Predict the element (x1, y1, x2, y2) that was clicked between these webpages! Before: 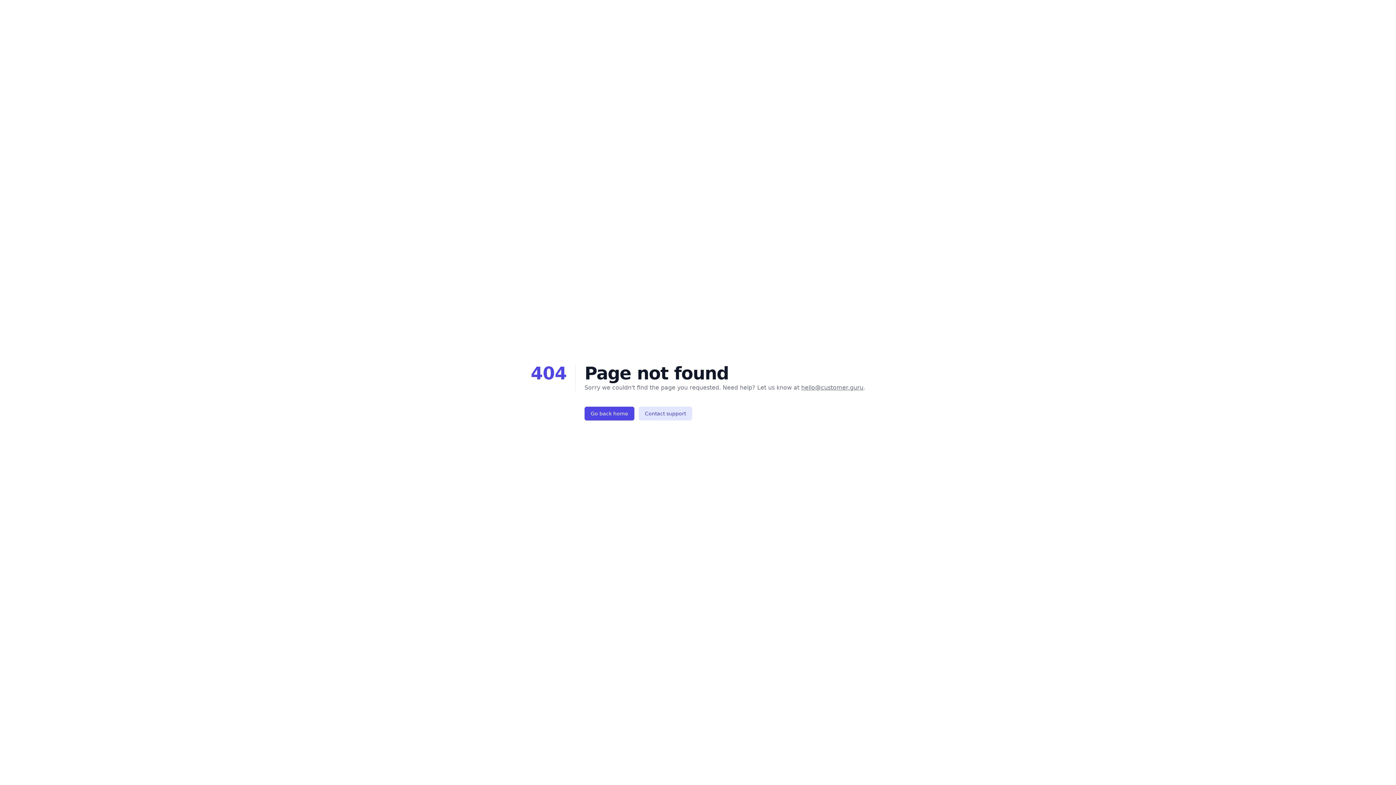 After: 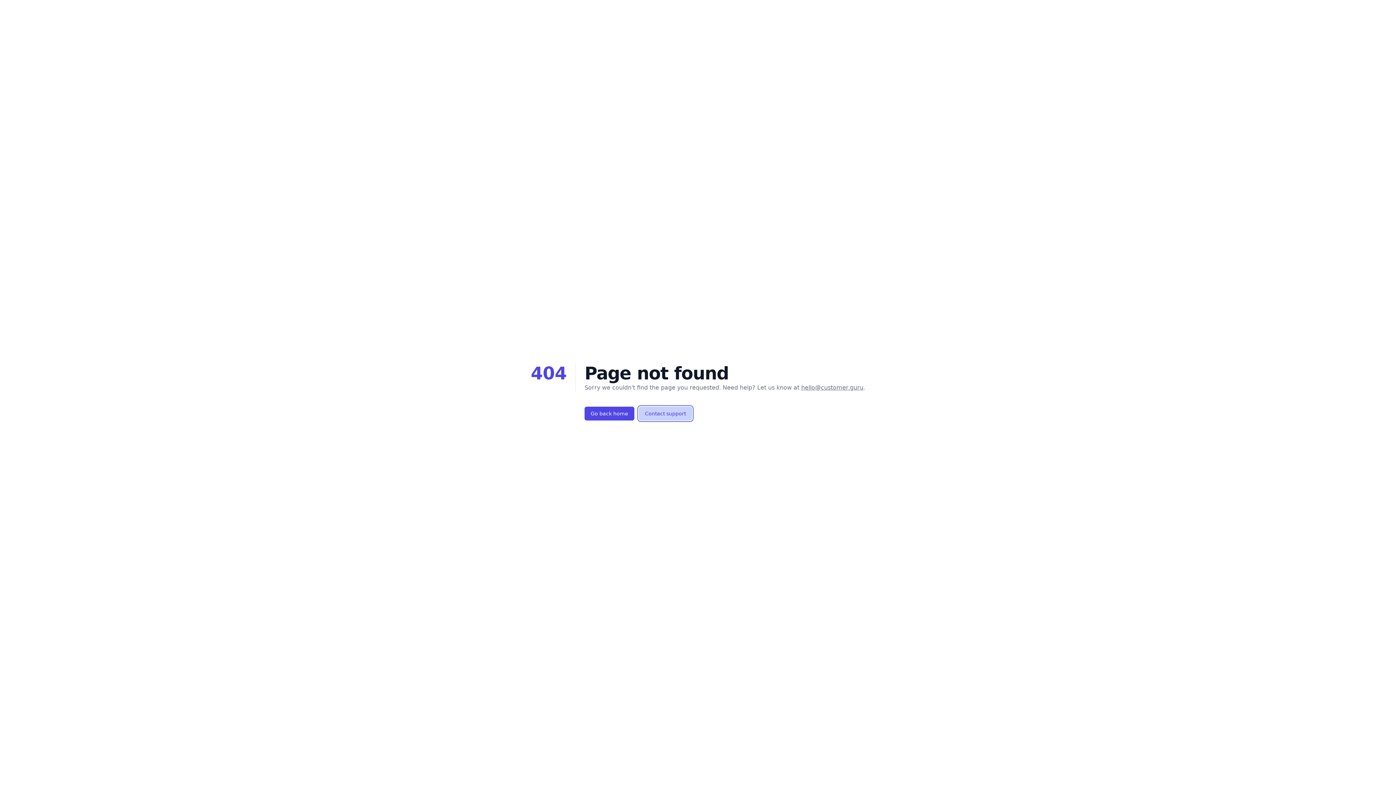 Action: bbox: (638, 406, 692, 420) label: Contact support